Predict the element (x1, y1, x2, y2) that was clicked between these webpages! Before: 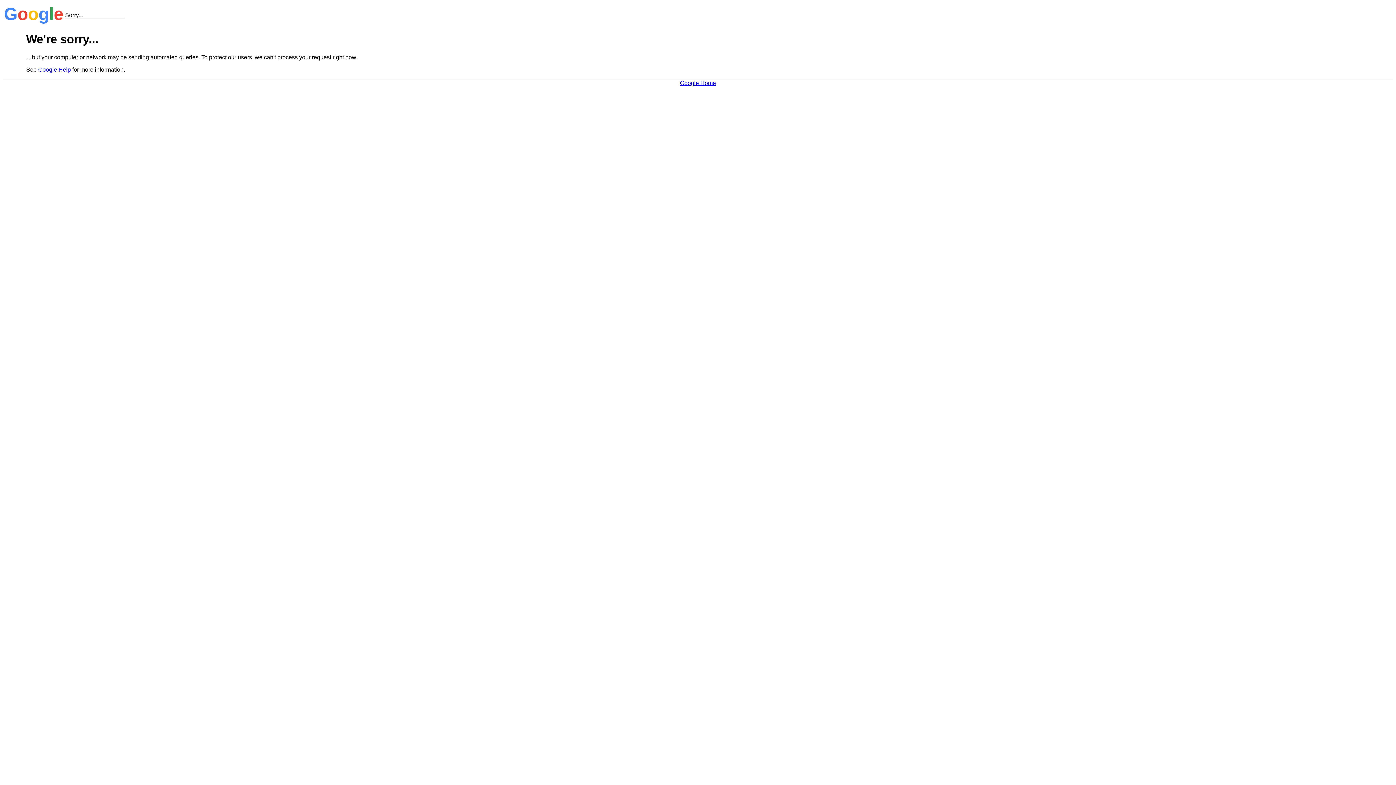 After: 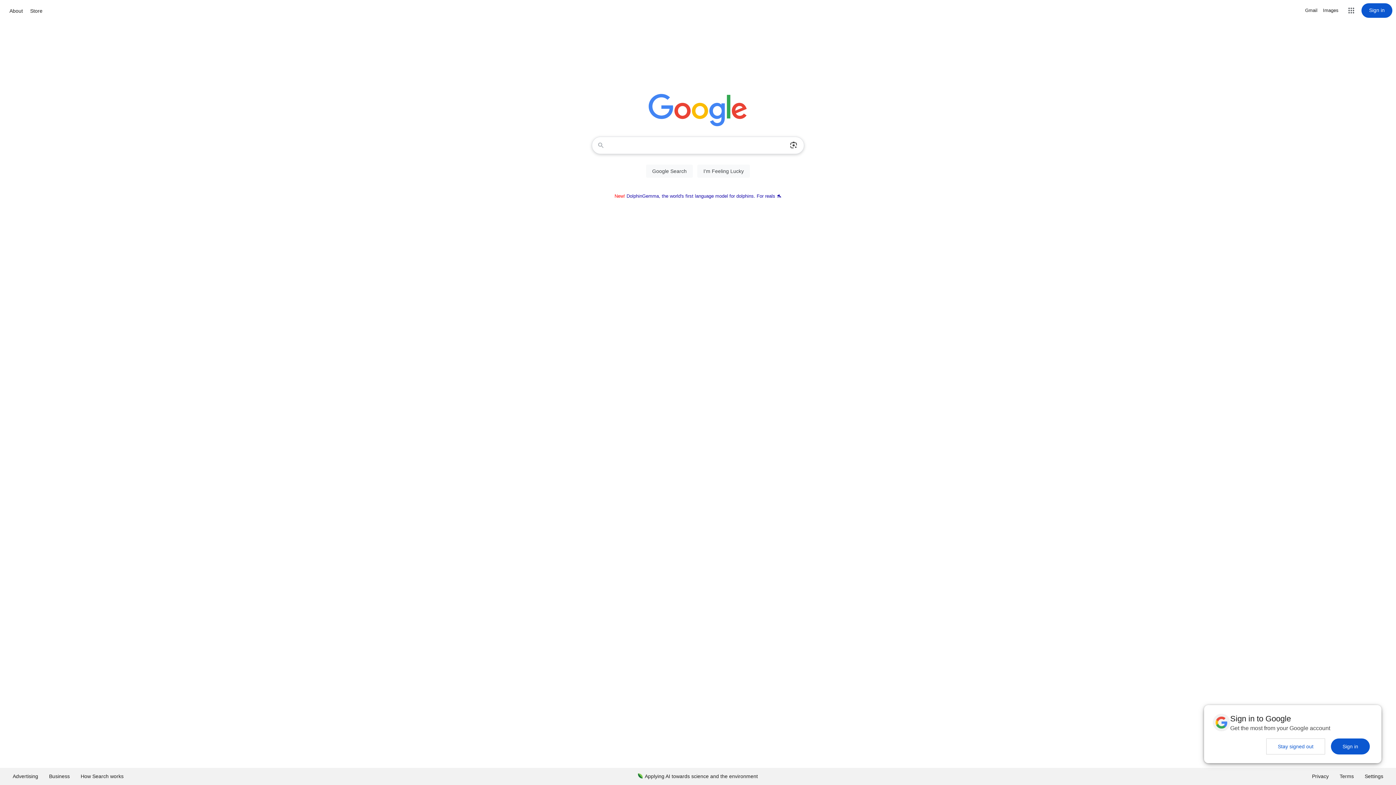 Action: bbox: (680, 79, 716, 86) label: Google Home